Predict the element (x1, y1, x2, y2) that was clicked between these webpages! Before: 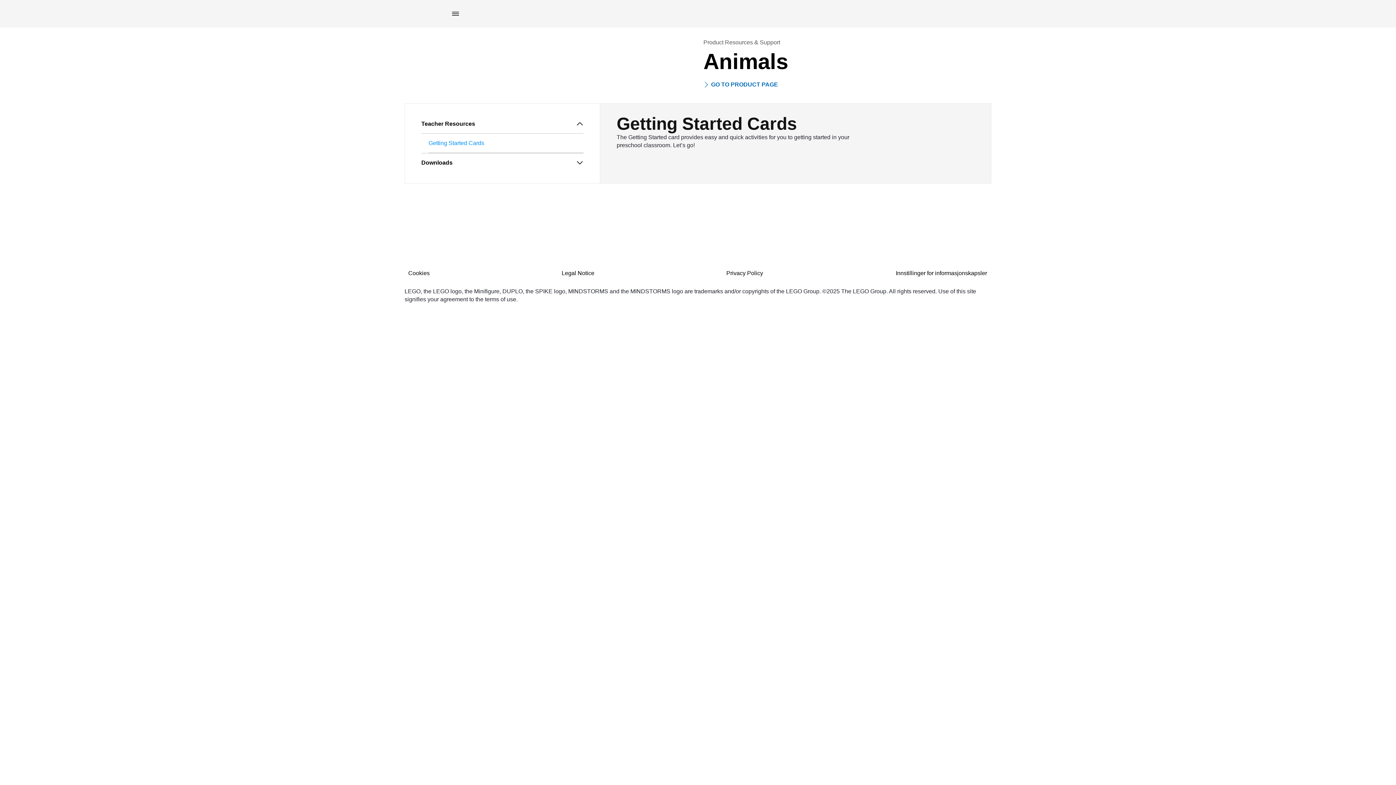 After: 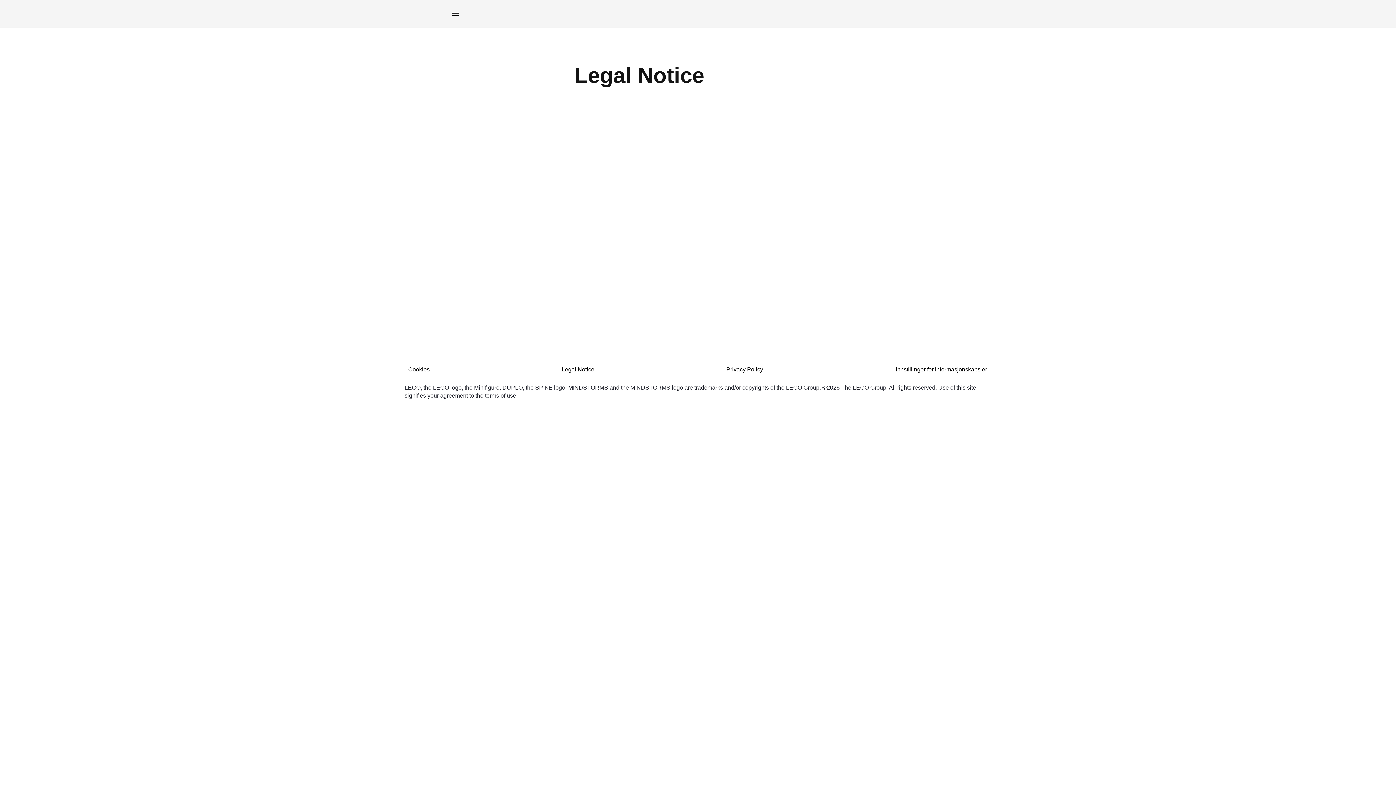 Action: label: Legal Notice bbox: (558, 265, 598, 281)